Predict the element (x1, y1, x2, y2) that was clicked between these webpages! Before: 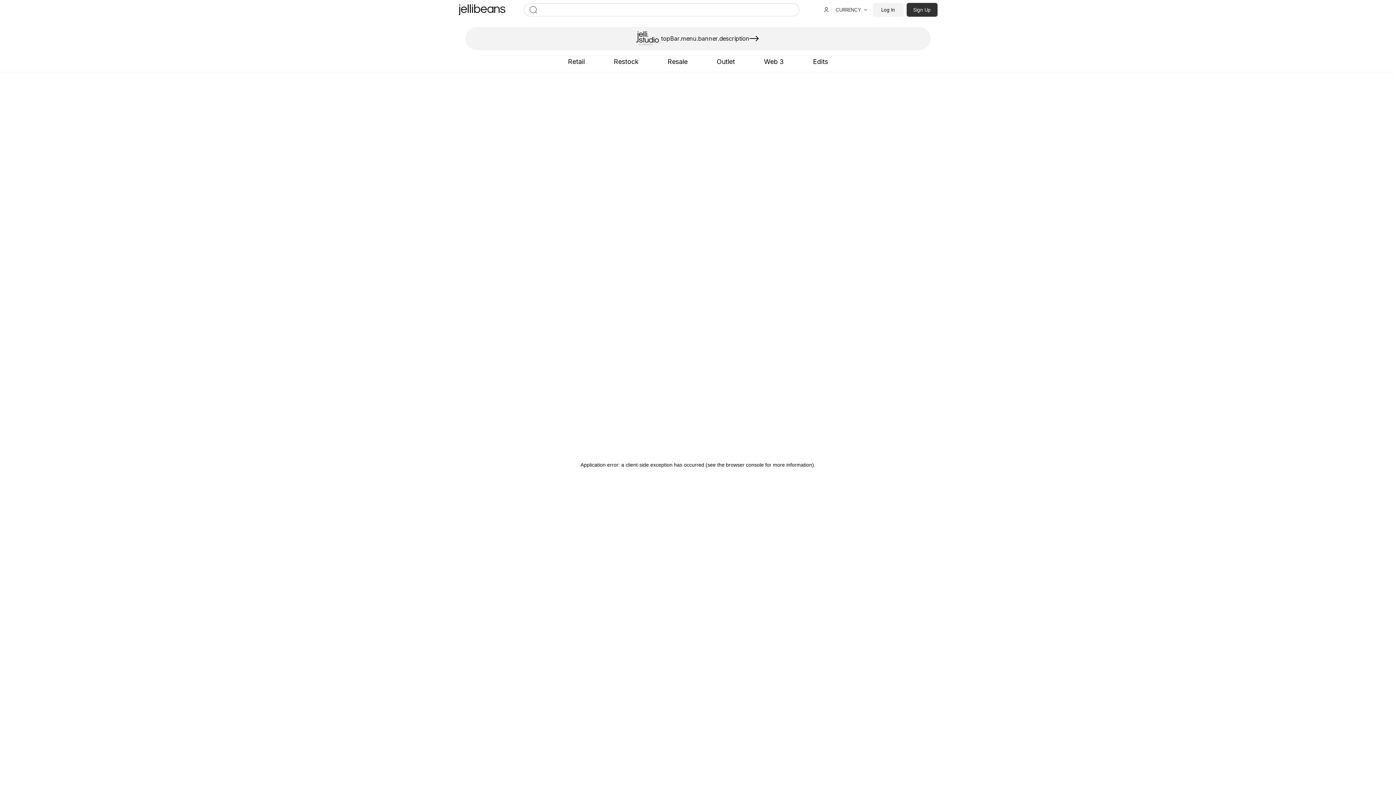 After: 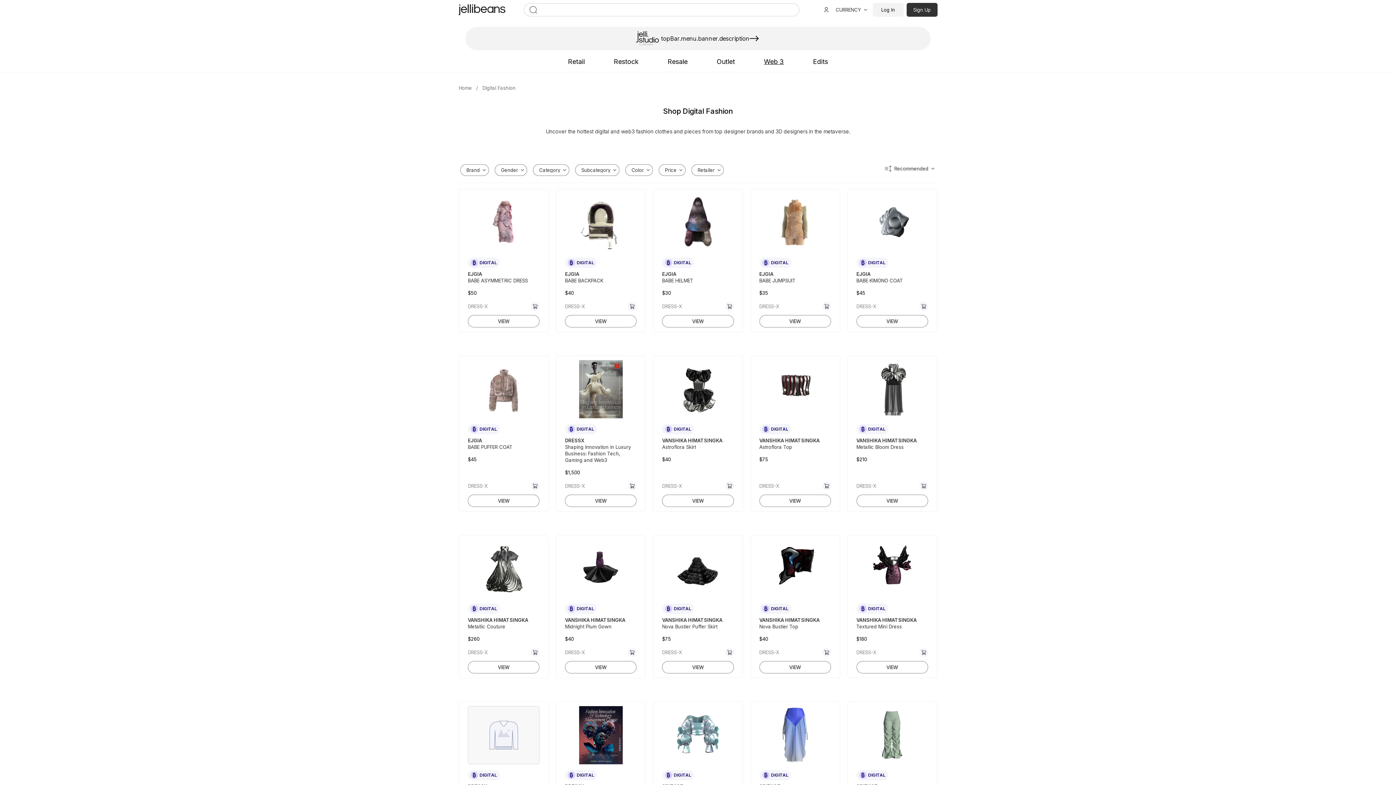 Action: label: Web 3 bbox: (764, 57, 784, 65)